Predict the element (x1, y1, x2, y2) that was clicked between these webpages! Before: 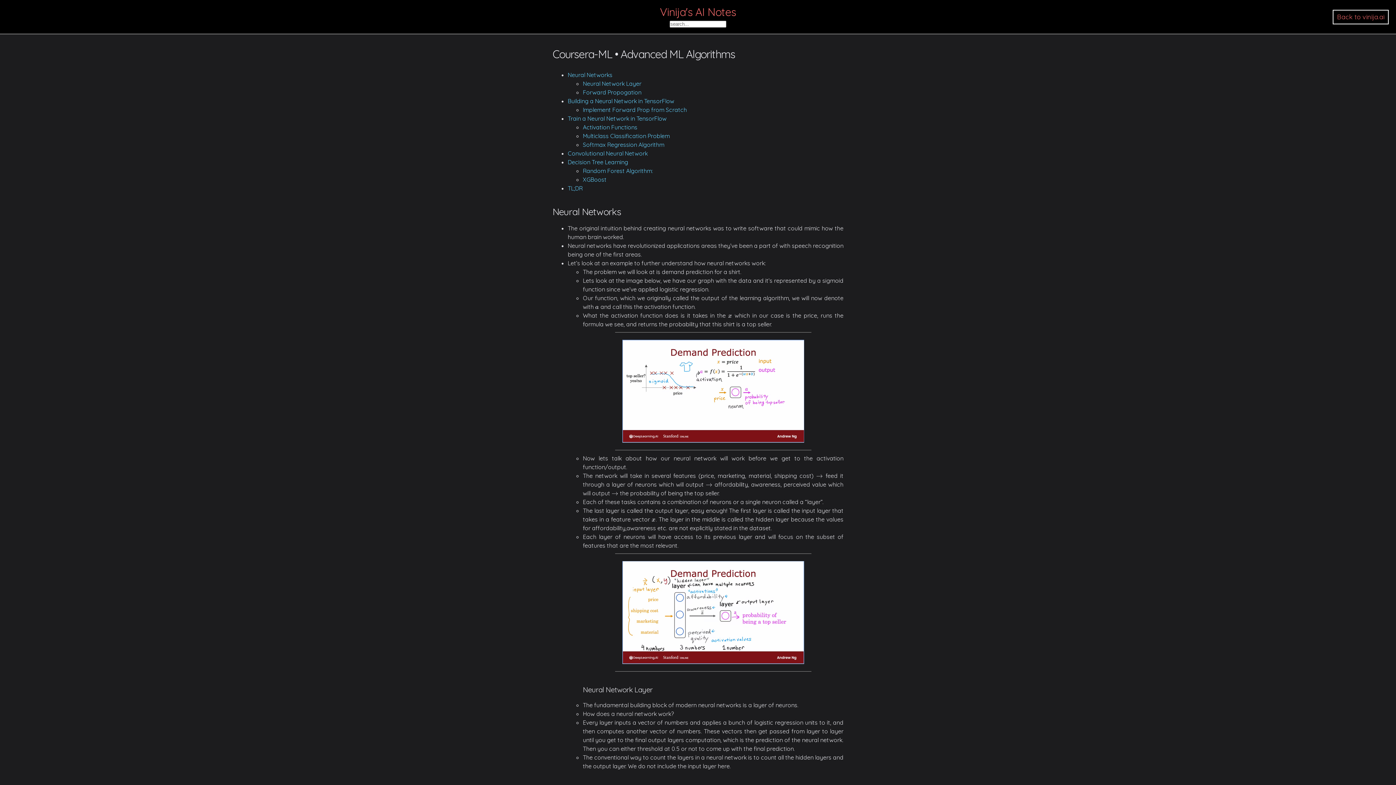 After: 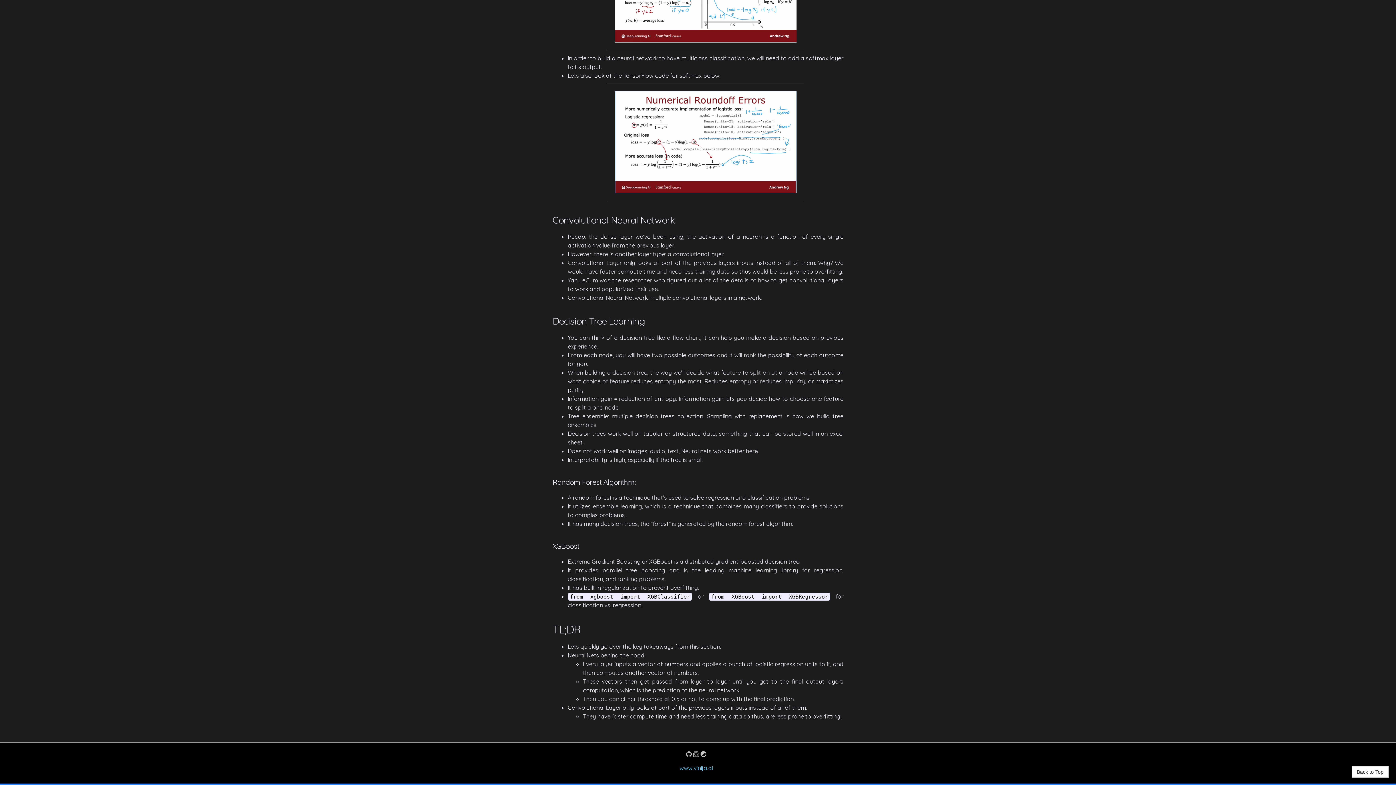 Action: bbox: (582, 167, 653, 174) label: Random Forest Algorithm: